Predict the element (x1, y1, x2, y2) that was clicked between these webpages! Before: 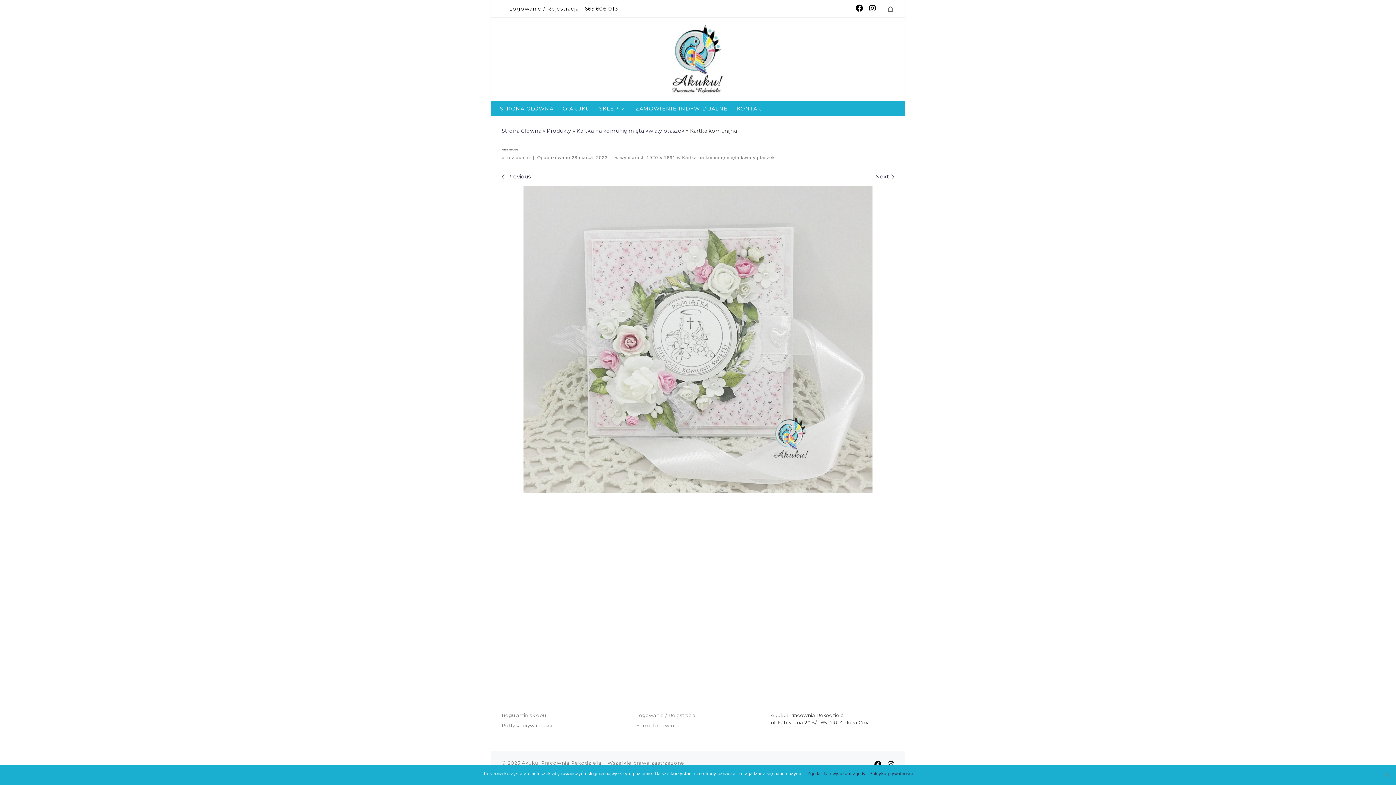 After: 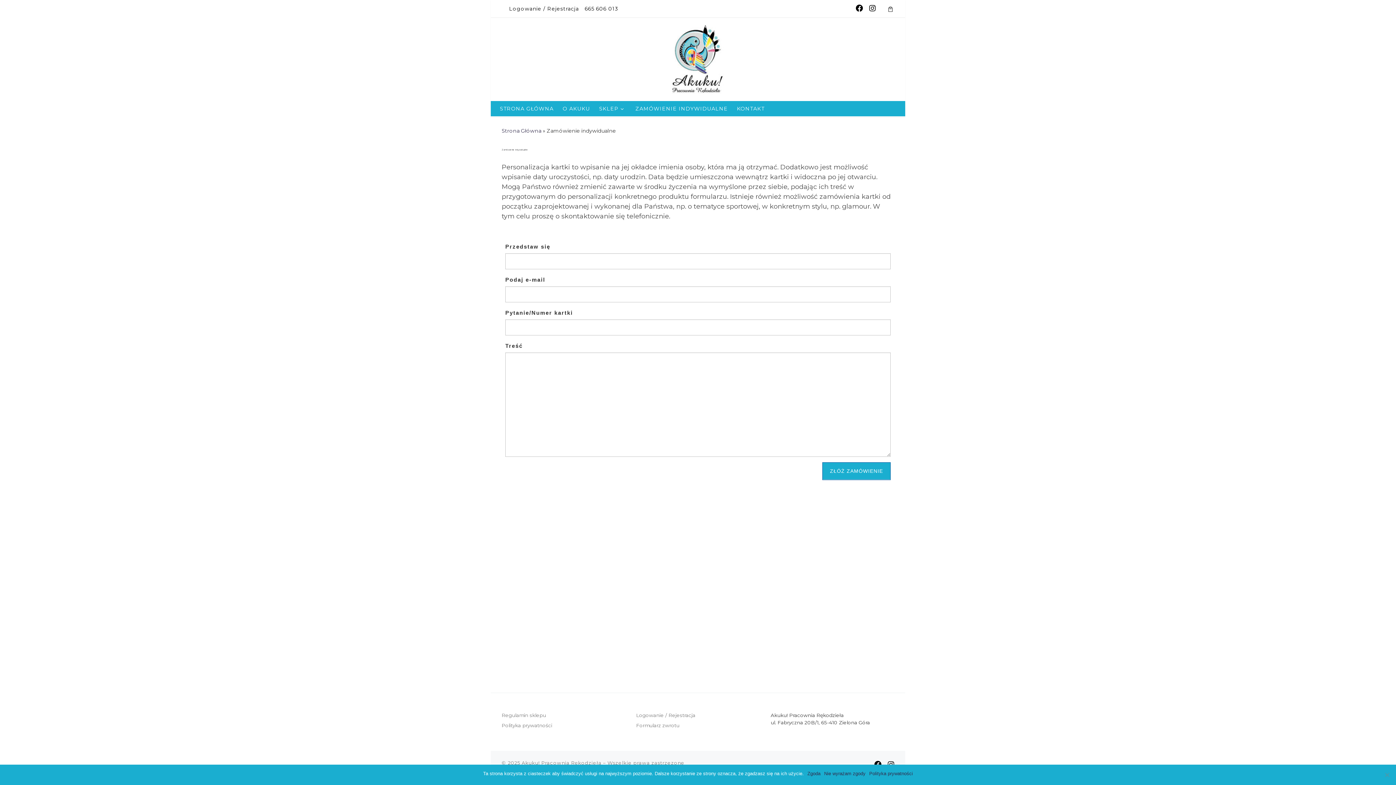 Action: label: ZAMÓWIENIE INDYWIDUALNE bbox: (633, 100, 730, 116)